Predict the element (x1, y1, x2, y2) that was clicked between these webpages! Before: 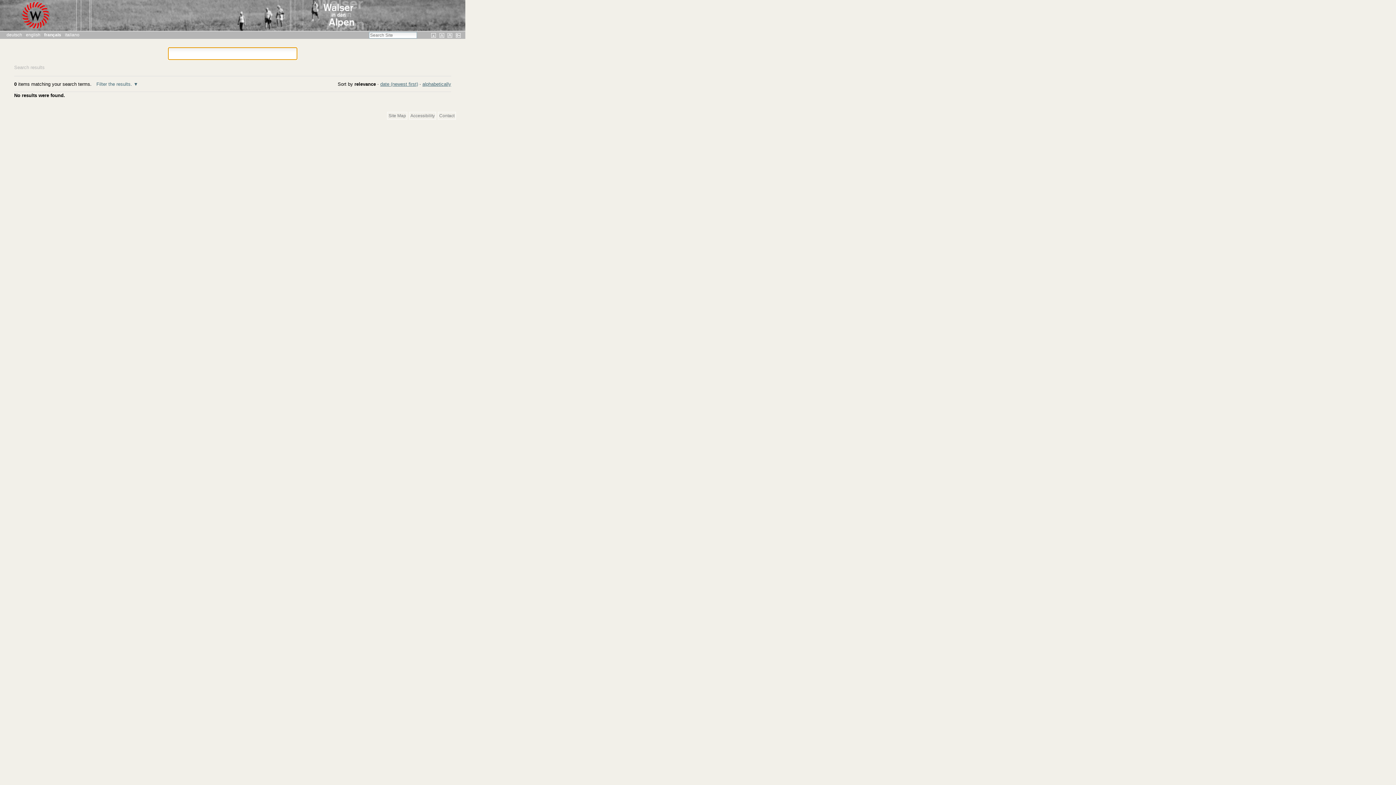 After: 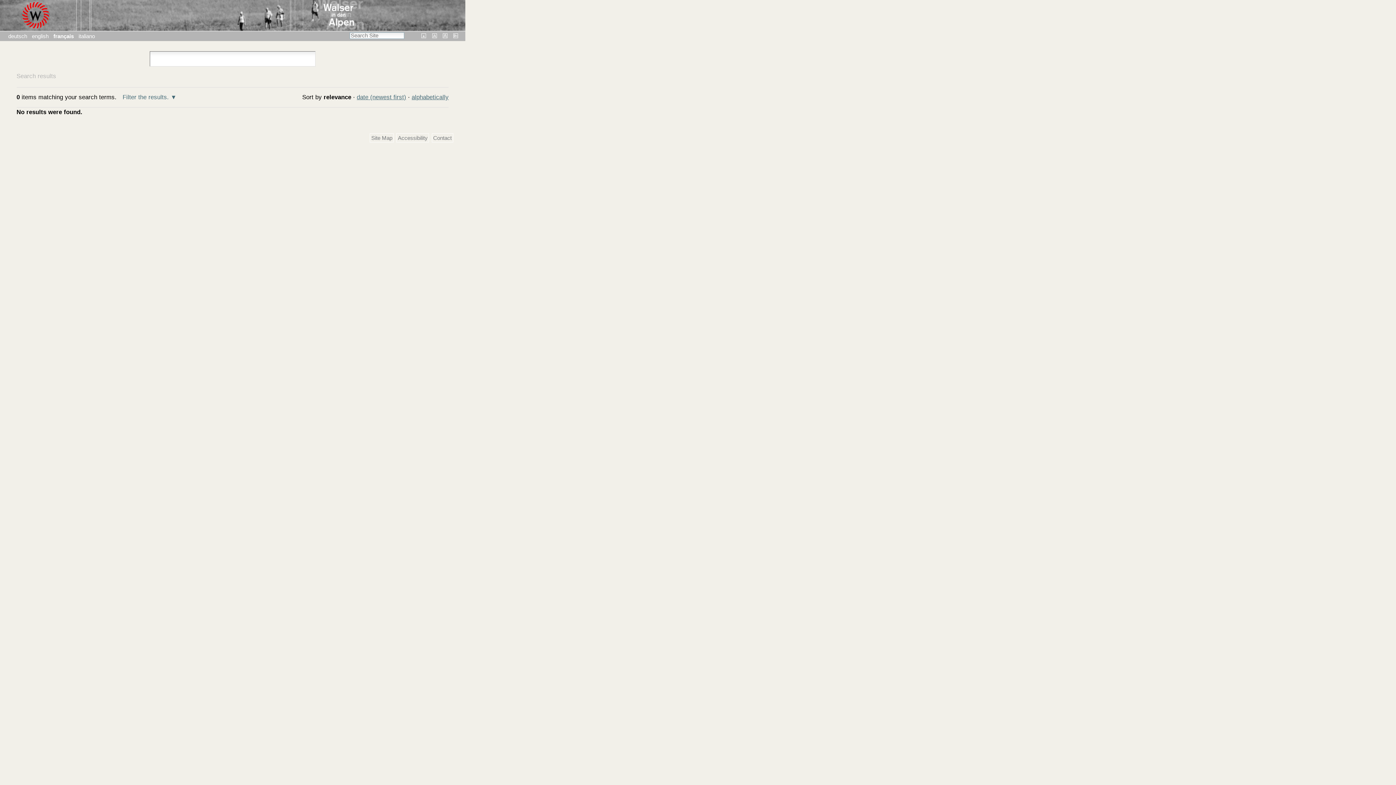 Action: bbox: (447, 30, 453, 39) label:  